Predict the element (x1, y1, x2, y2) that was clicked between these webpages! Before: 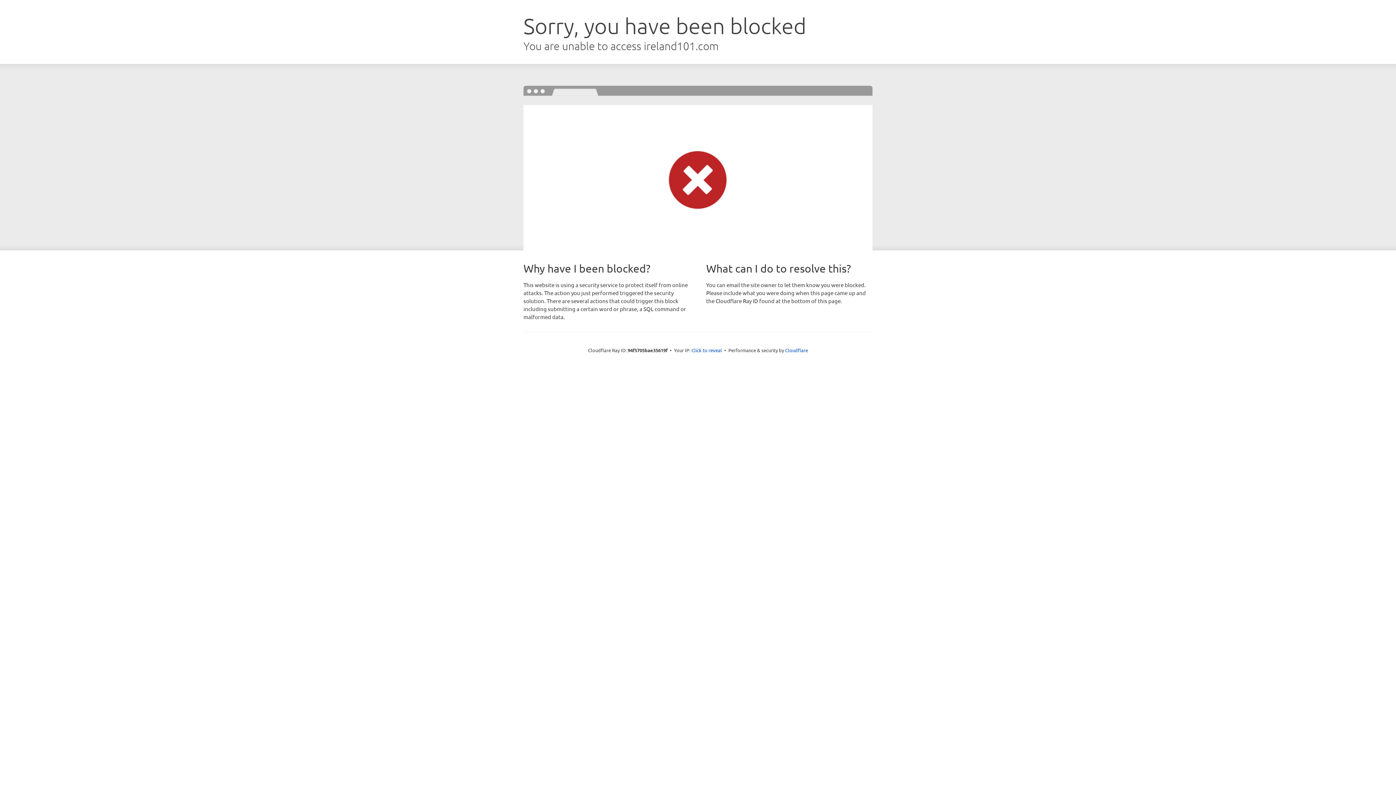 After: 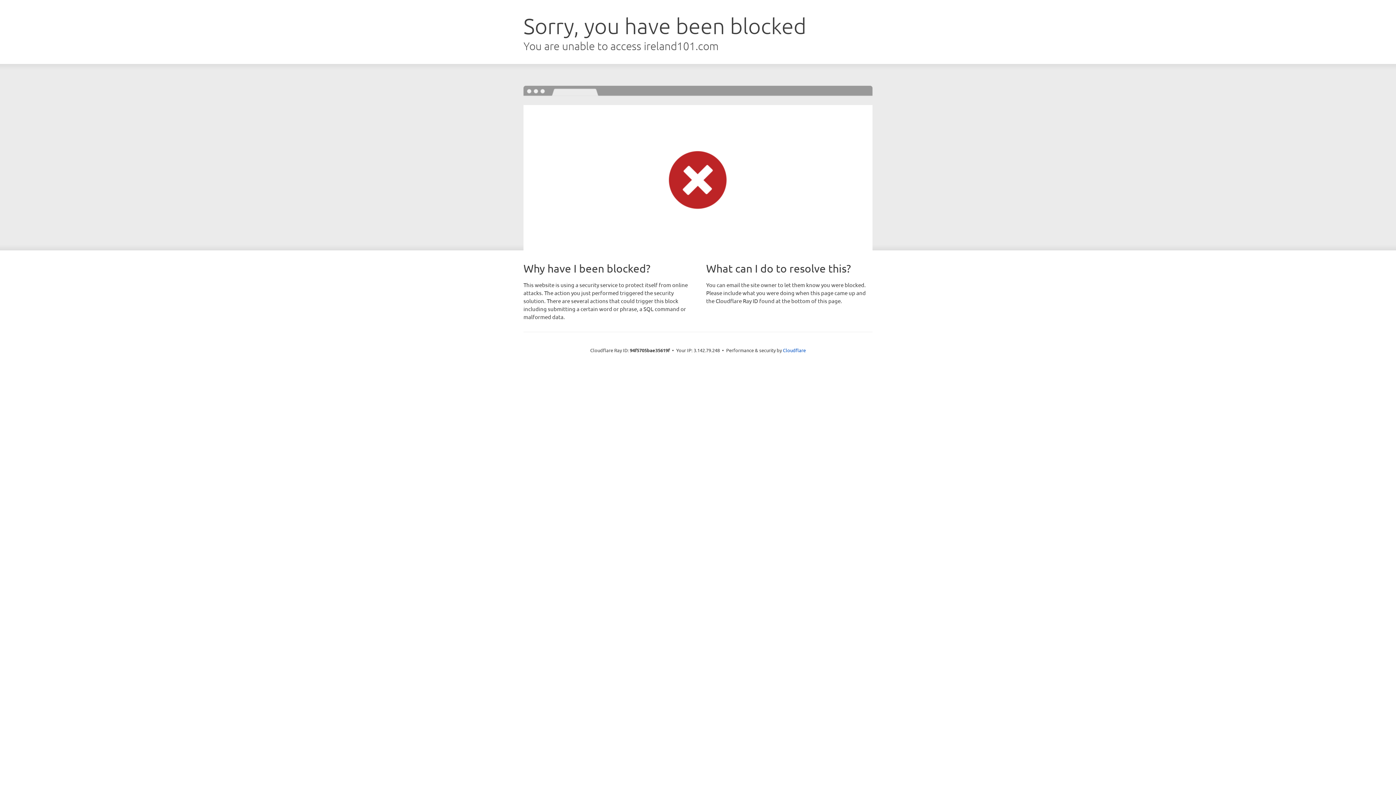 Action: label: Click to reveal bbox: (691, 346, 722, 353)